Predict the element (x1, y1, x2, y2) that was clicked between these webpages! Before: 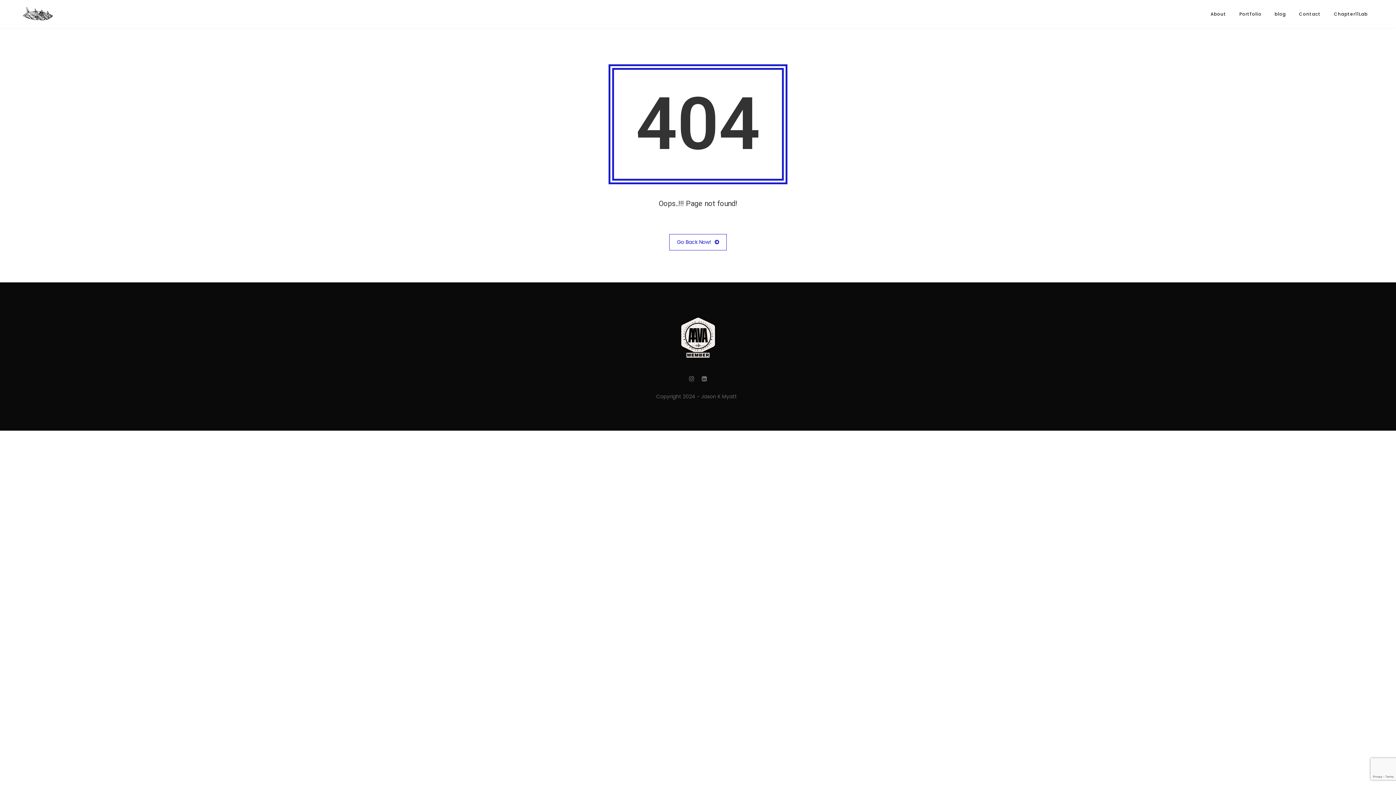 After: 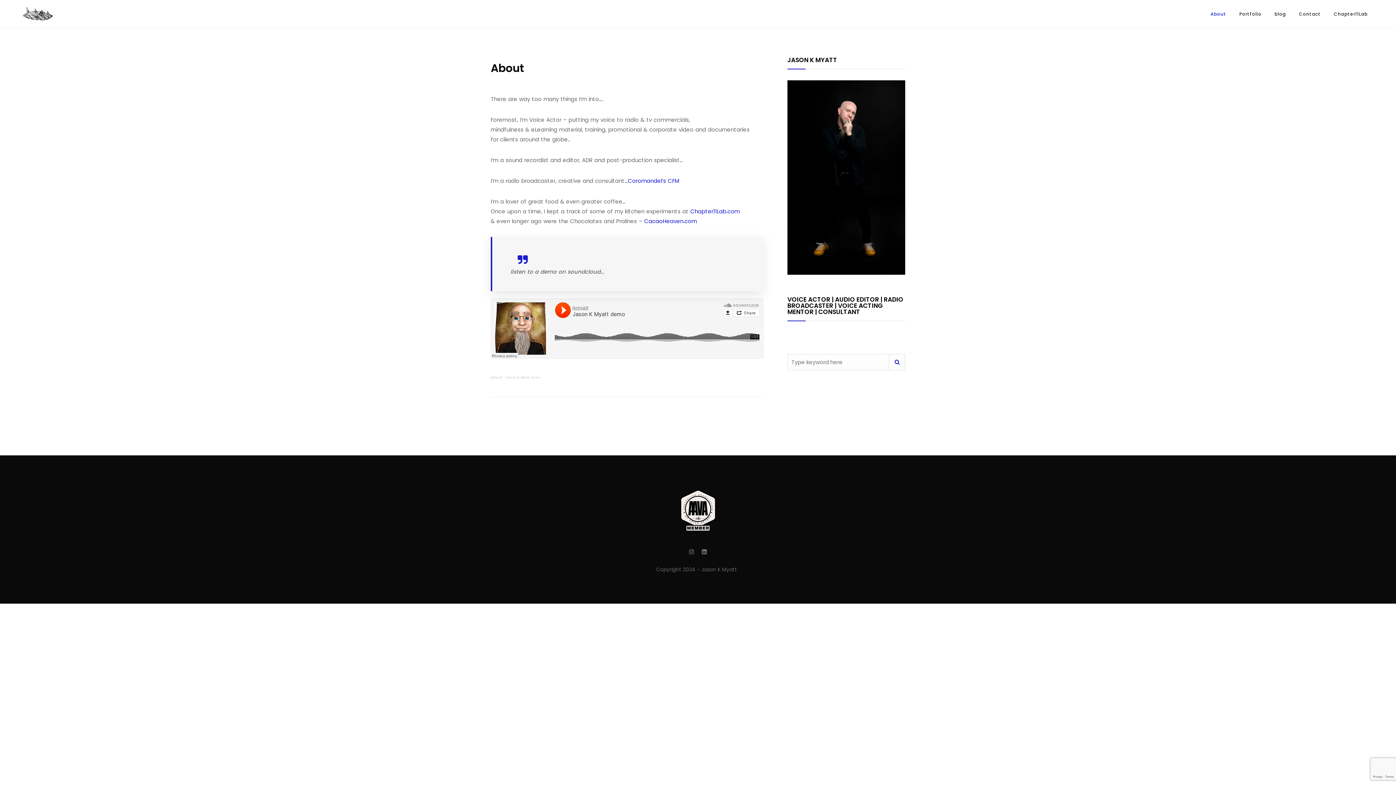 Action: bbox: (21, 5, 53, 22)